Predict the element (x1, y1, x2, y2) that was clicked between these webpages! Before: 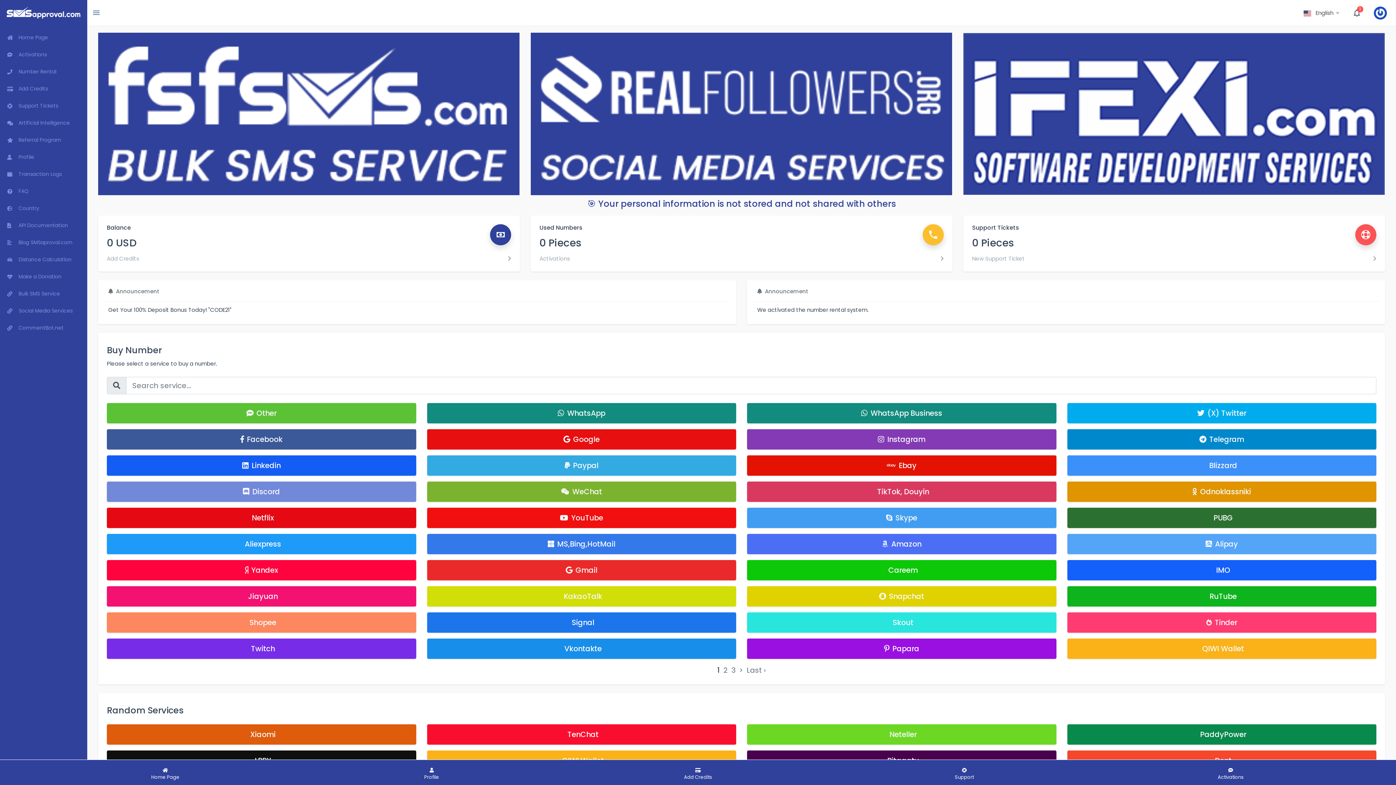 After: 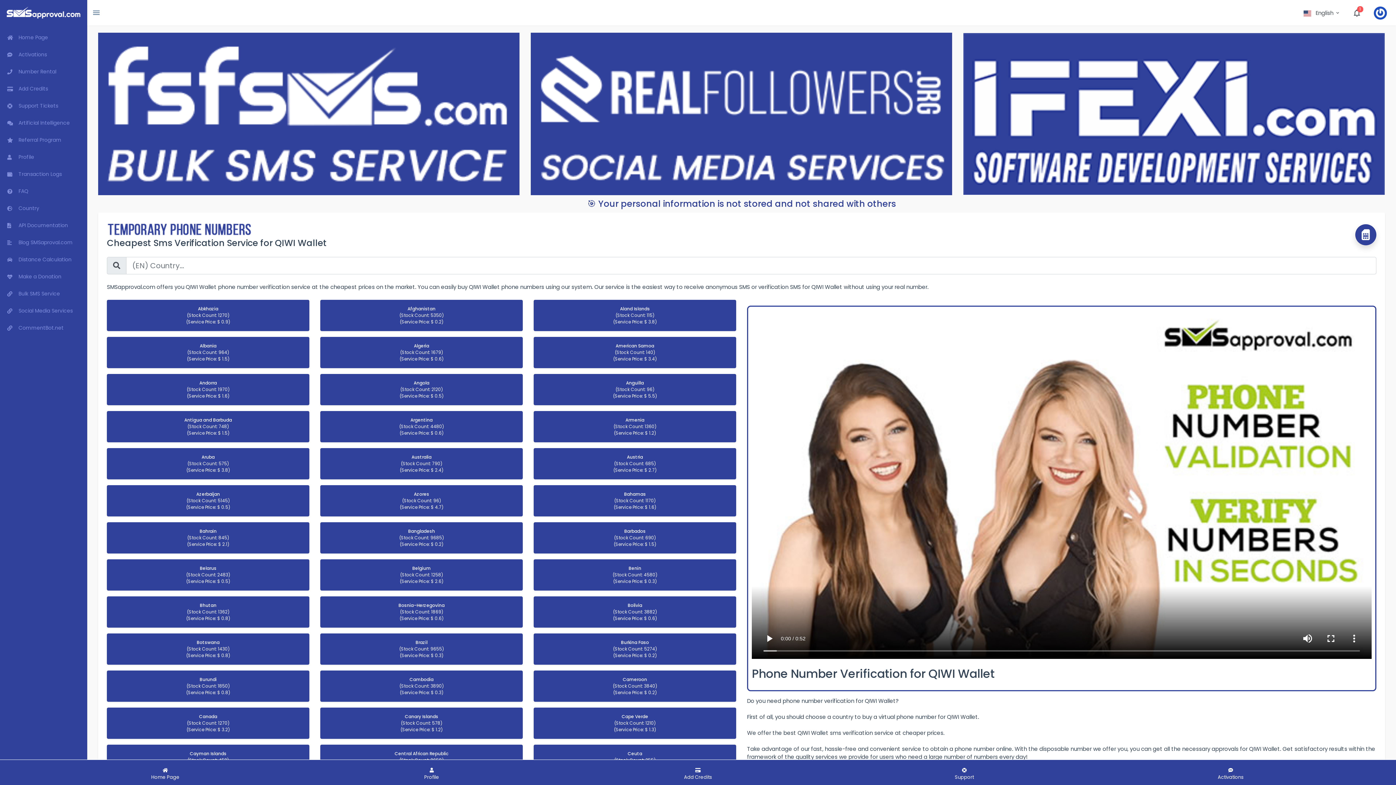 Action: label: QIWI Wallet bbox: (1067, 638, 1376, 659)